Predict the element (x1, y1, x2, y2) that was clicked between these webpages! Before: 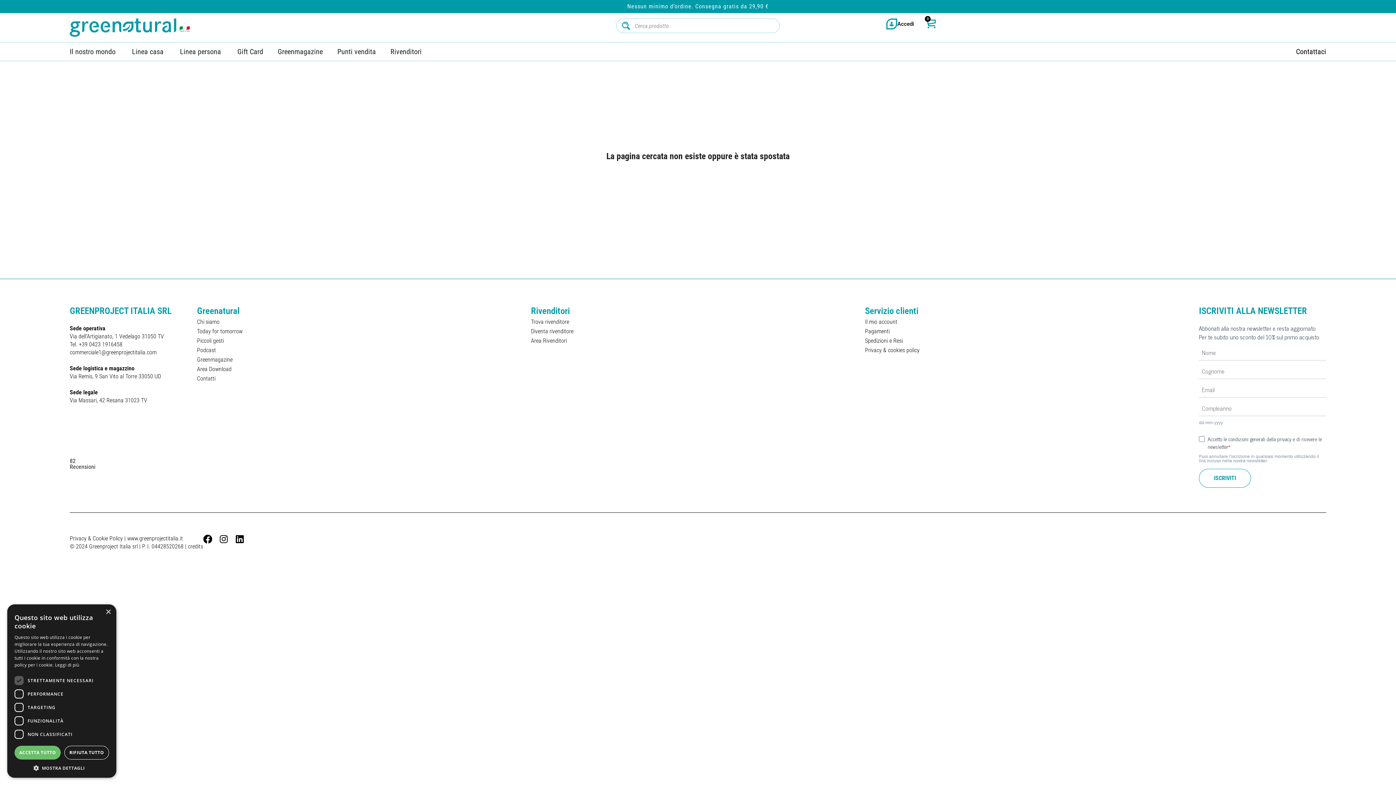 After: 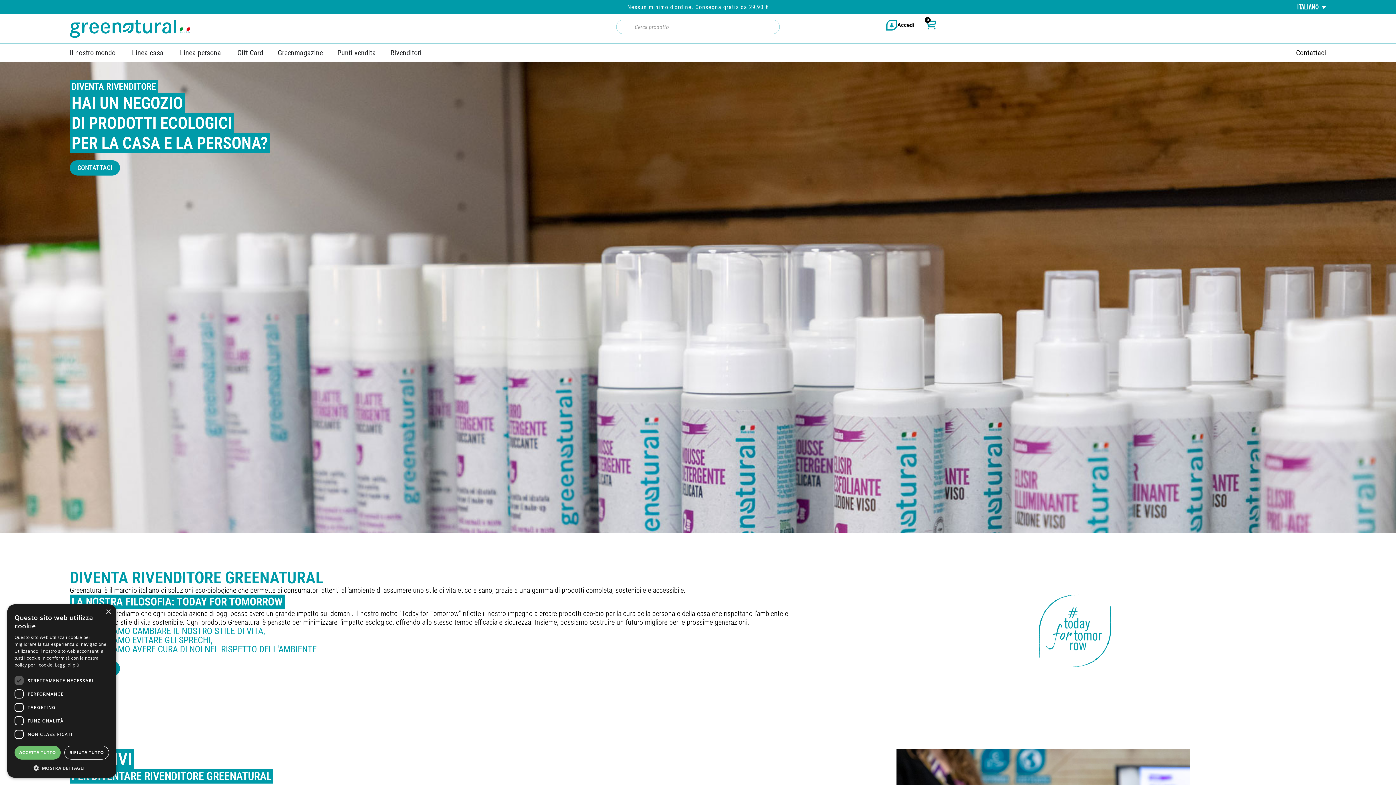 Action: bbox: (531, 326, 865, 336) label: Diventa rivenditore